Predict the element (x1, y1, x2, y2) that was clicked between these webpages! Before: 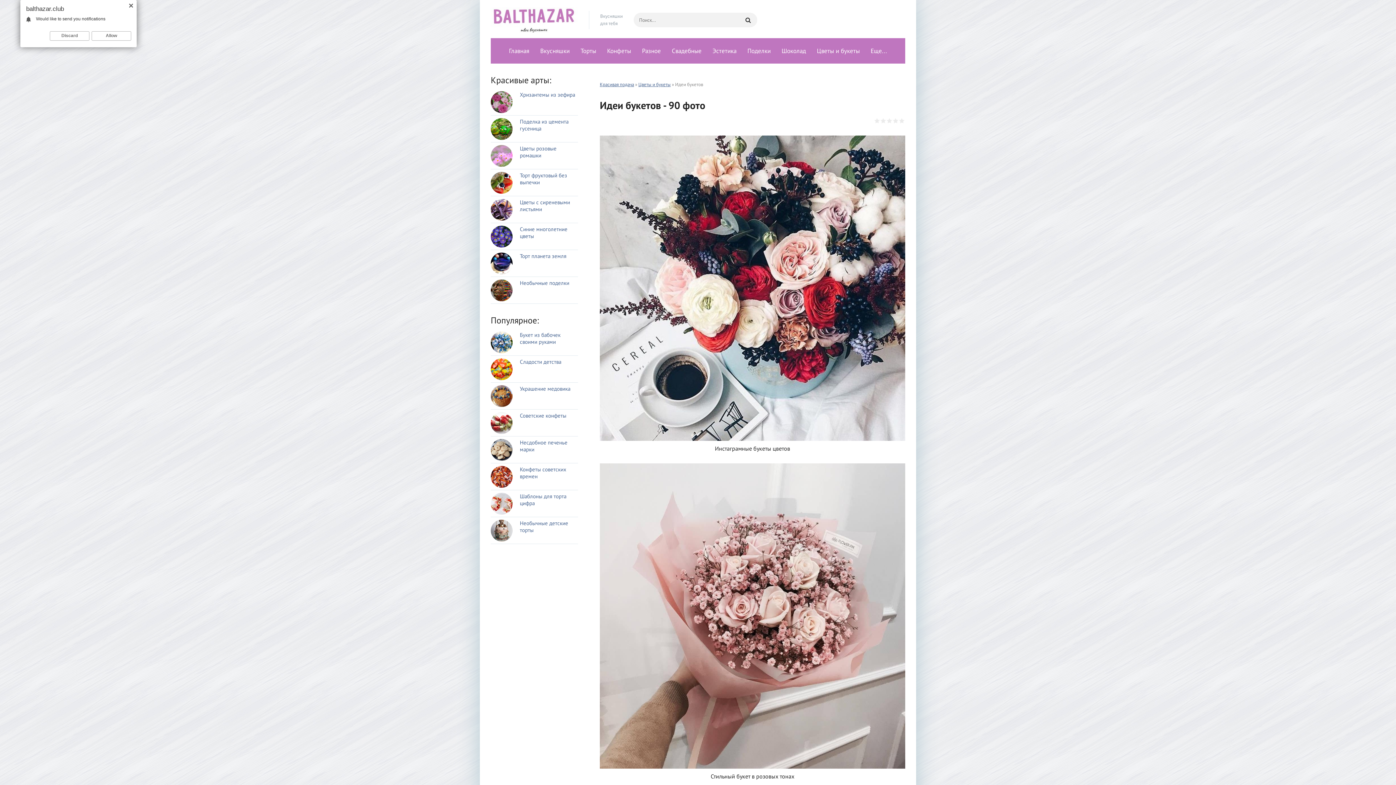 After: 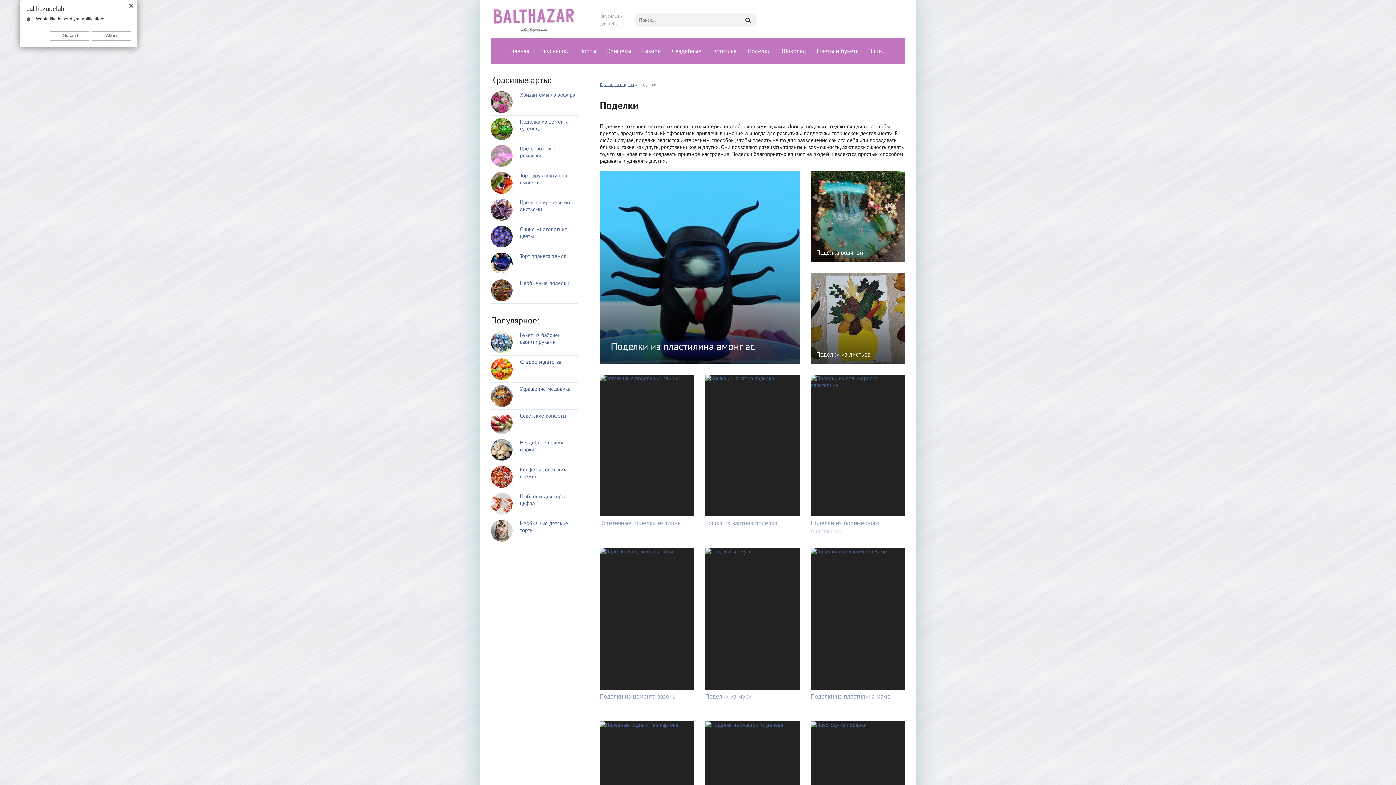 Action: label: Поделки bbox: (742, 38, 776, 63)